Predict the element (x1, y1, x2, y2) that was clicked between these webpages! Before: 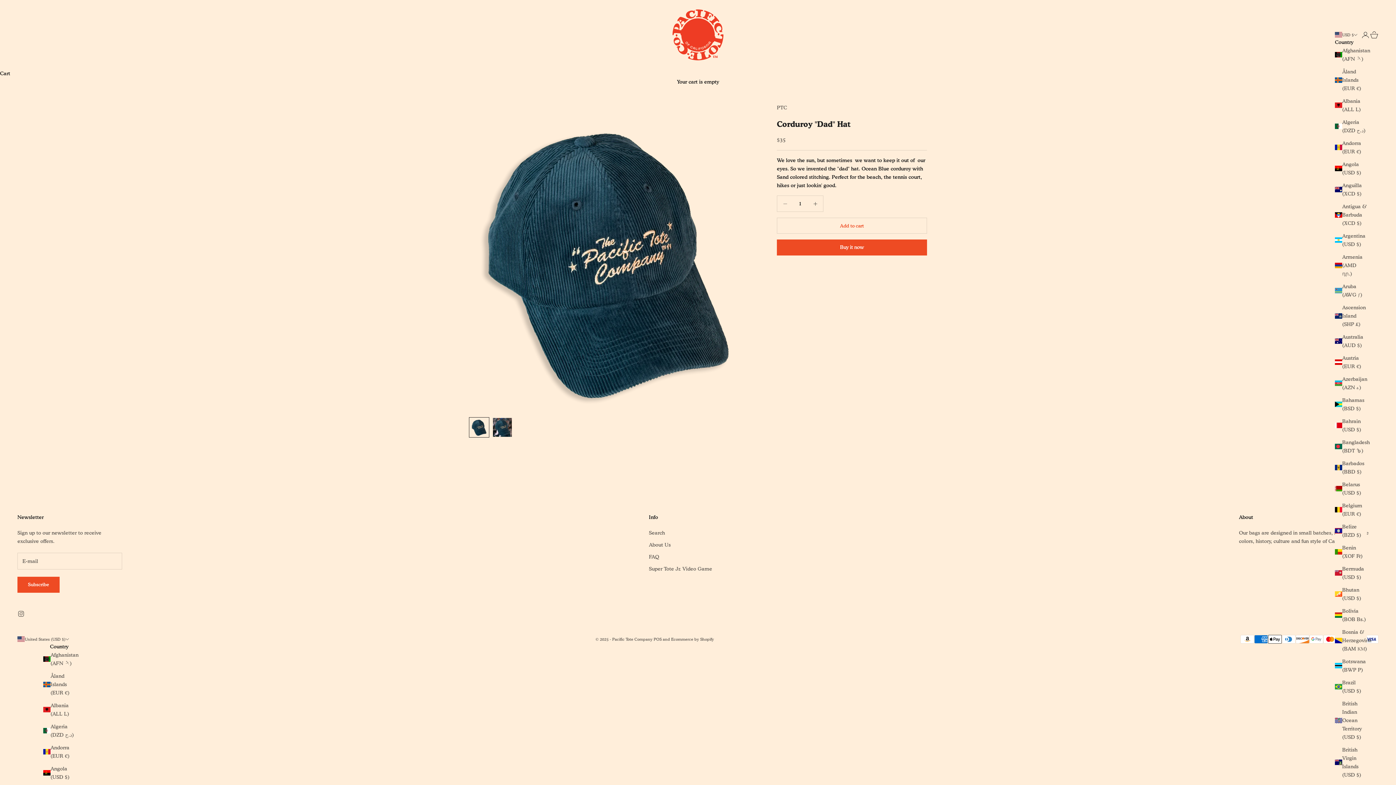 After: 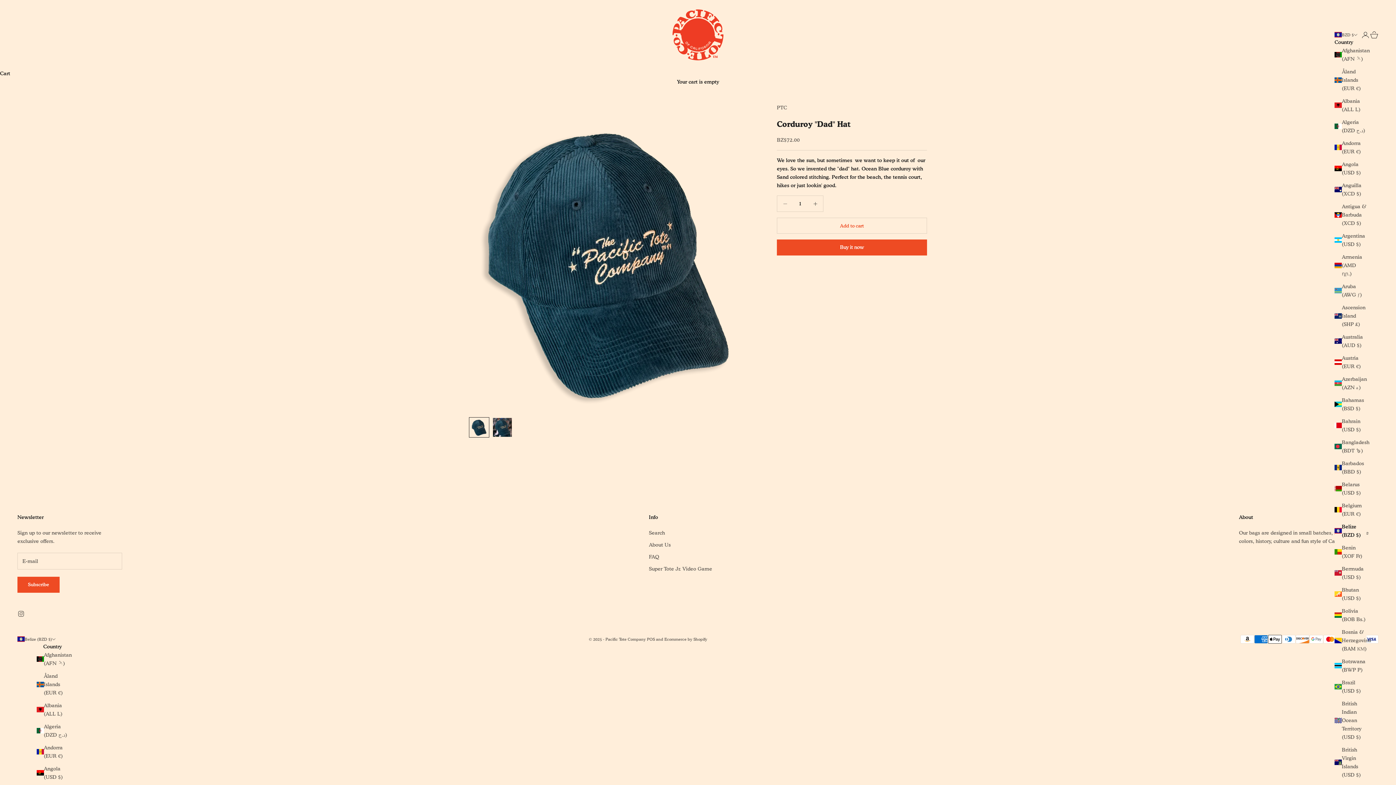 Action: bbox: (1335, 522, 1367, 539) label: Belize (BZD $)